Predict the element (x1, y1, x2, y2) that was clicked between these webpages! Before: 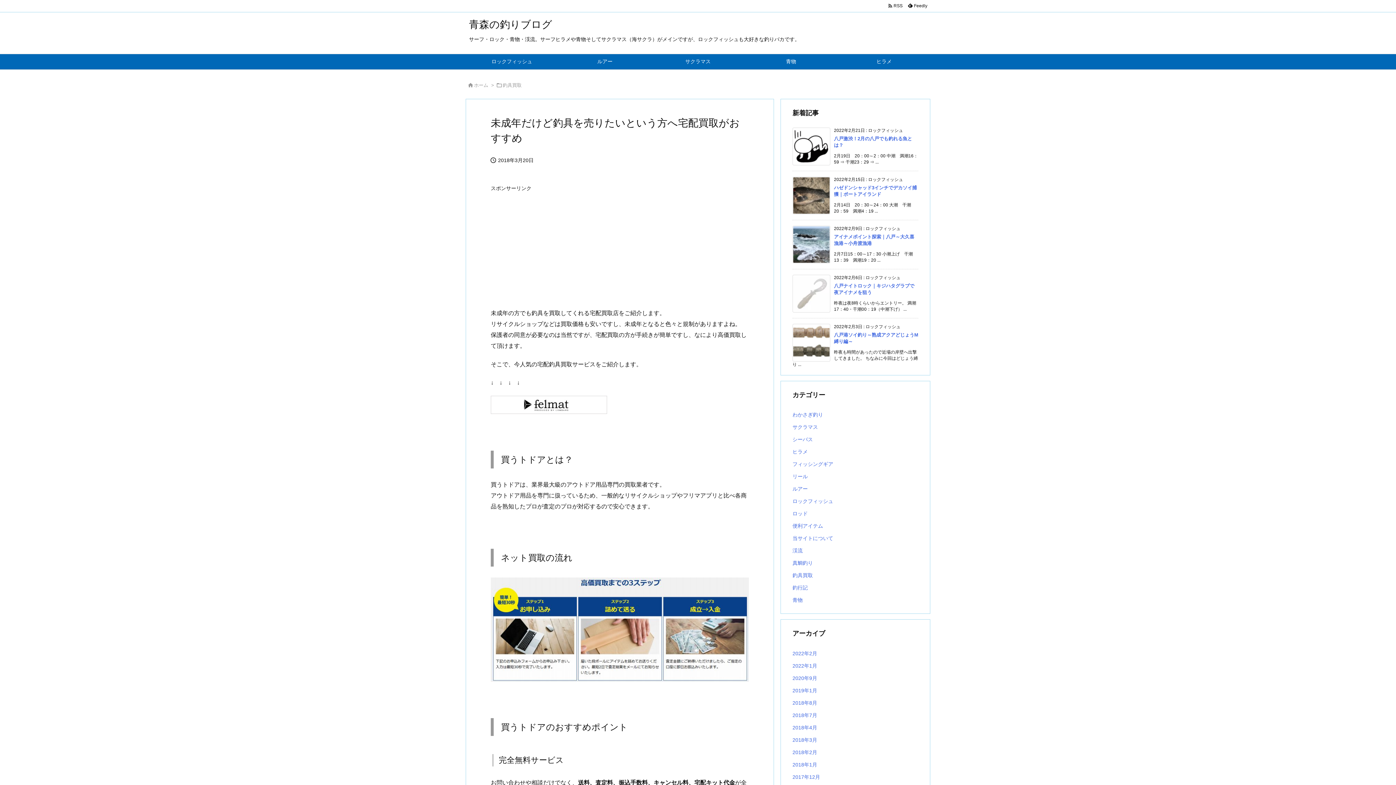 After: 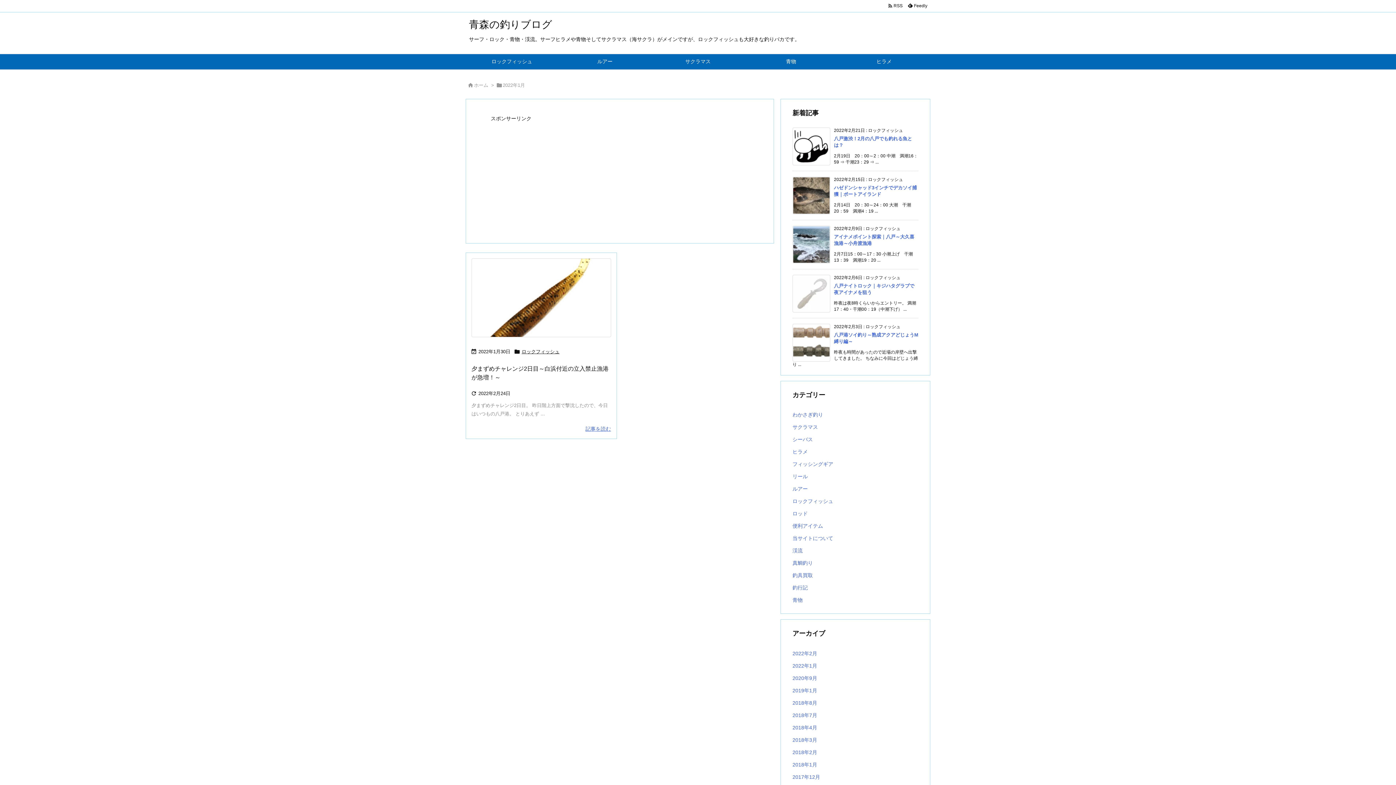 Action: bbox: (792, 659, 918, 672) label: 2022年1月